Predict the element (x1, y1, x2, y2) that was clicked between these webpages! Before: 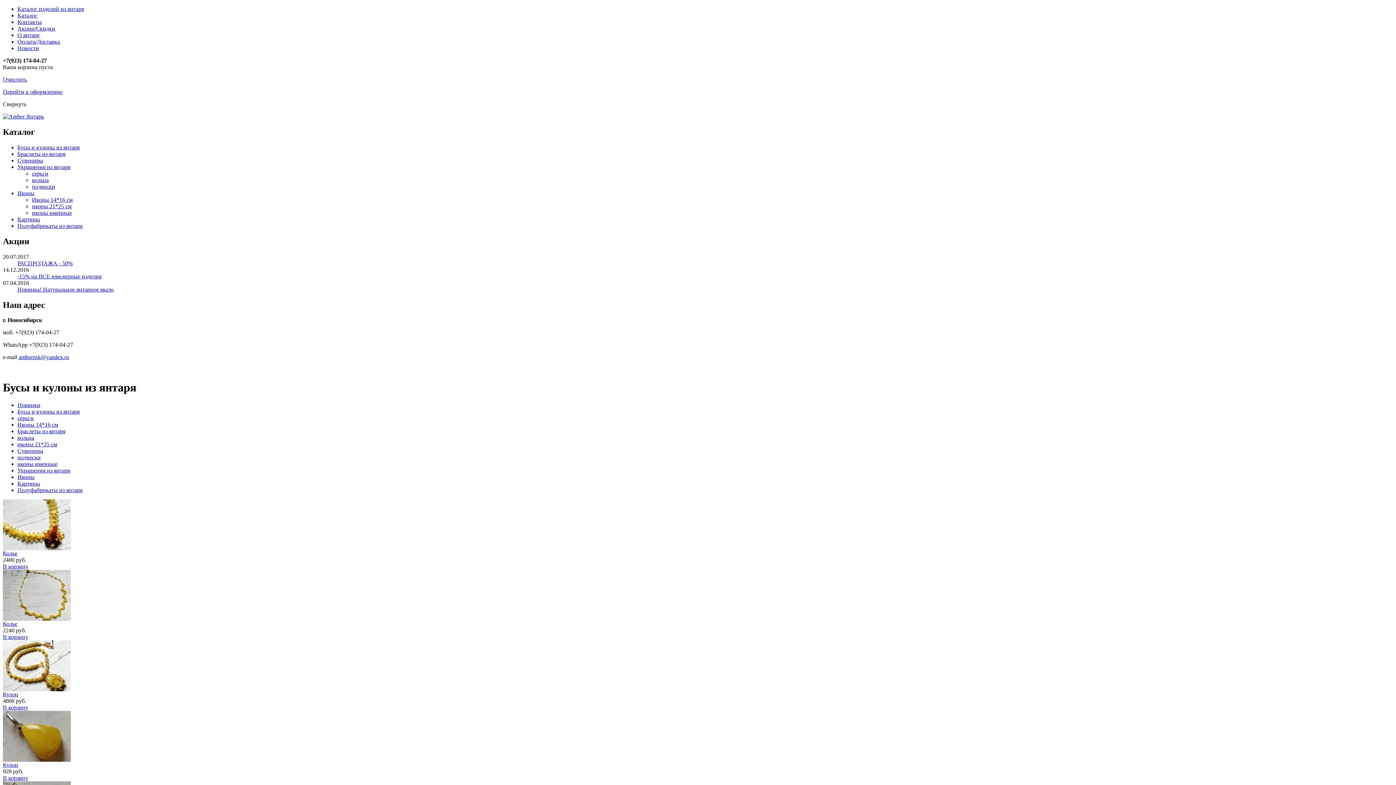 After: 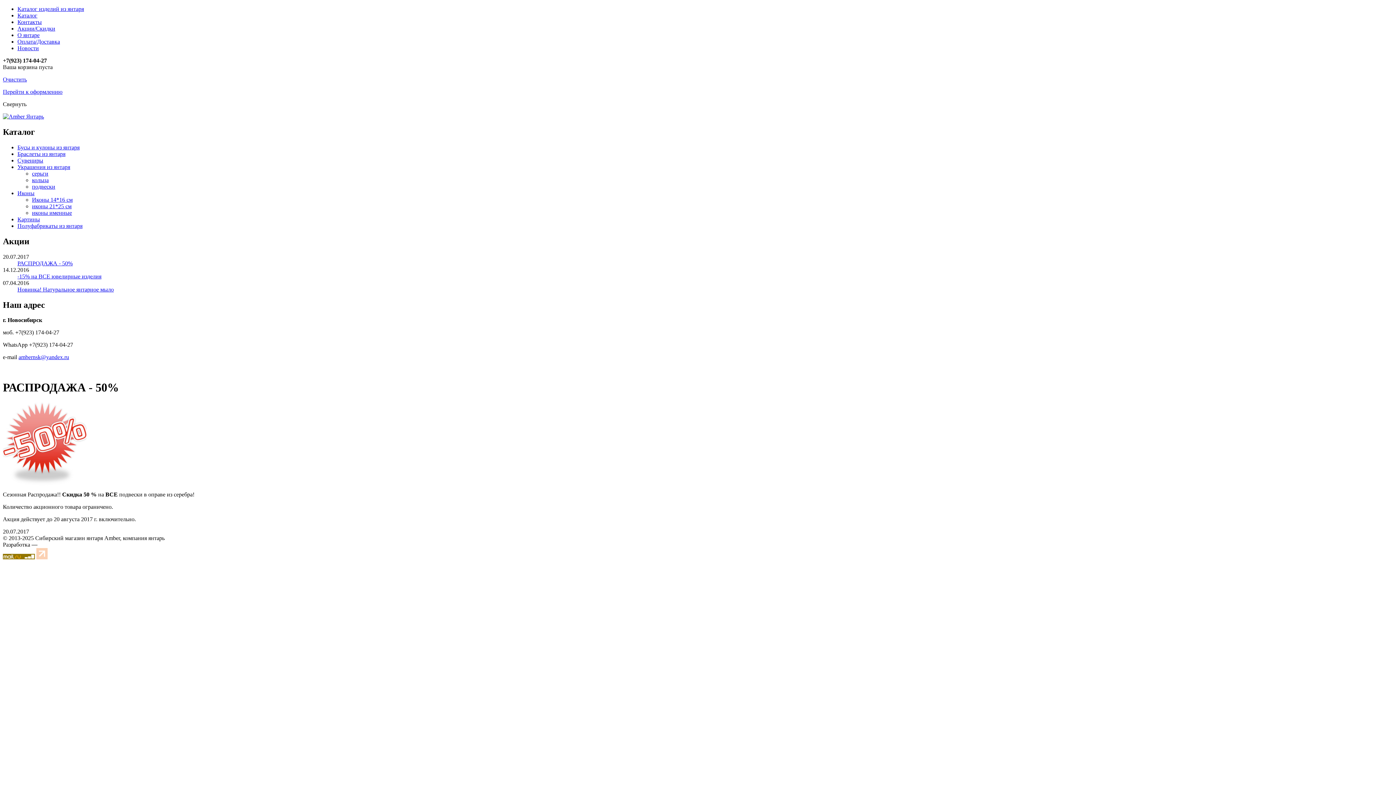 Action: bbox: (17, 260, 72, 266) label: РАСПРОДАЖА - 50%